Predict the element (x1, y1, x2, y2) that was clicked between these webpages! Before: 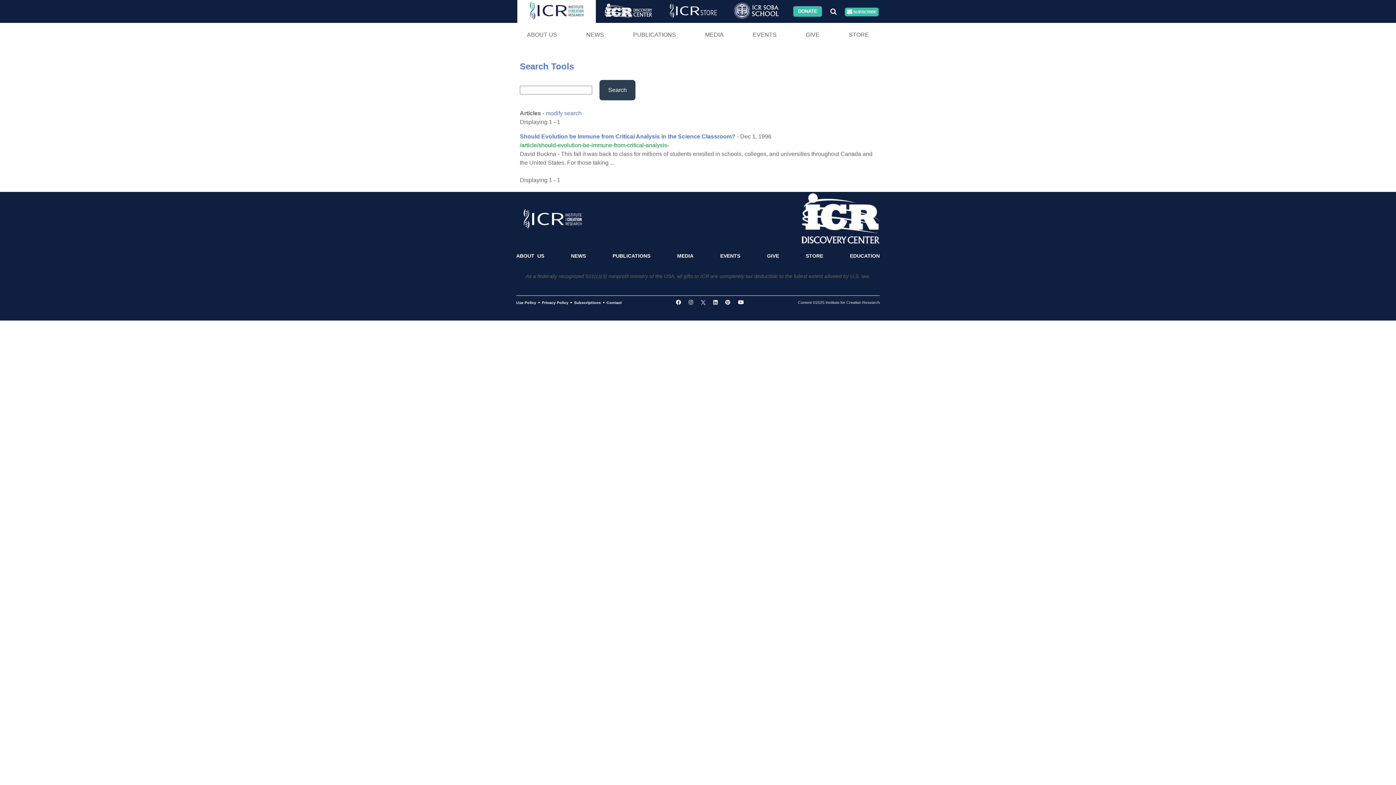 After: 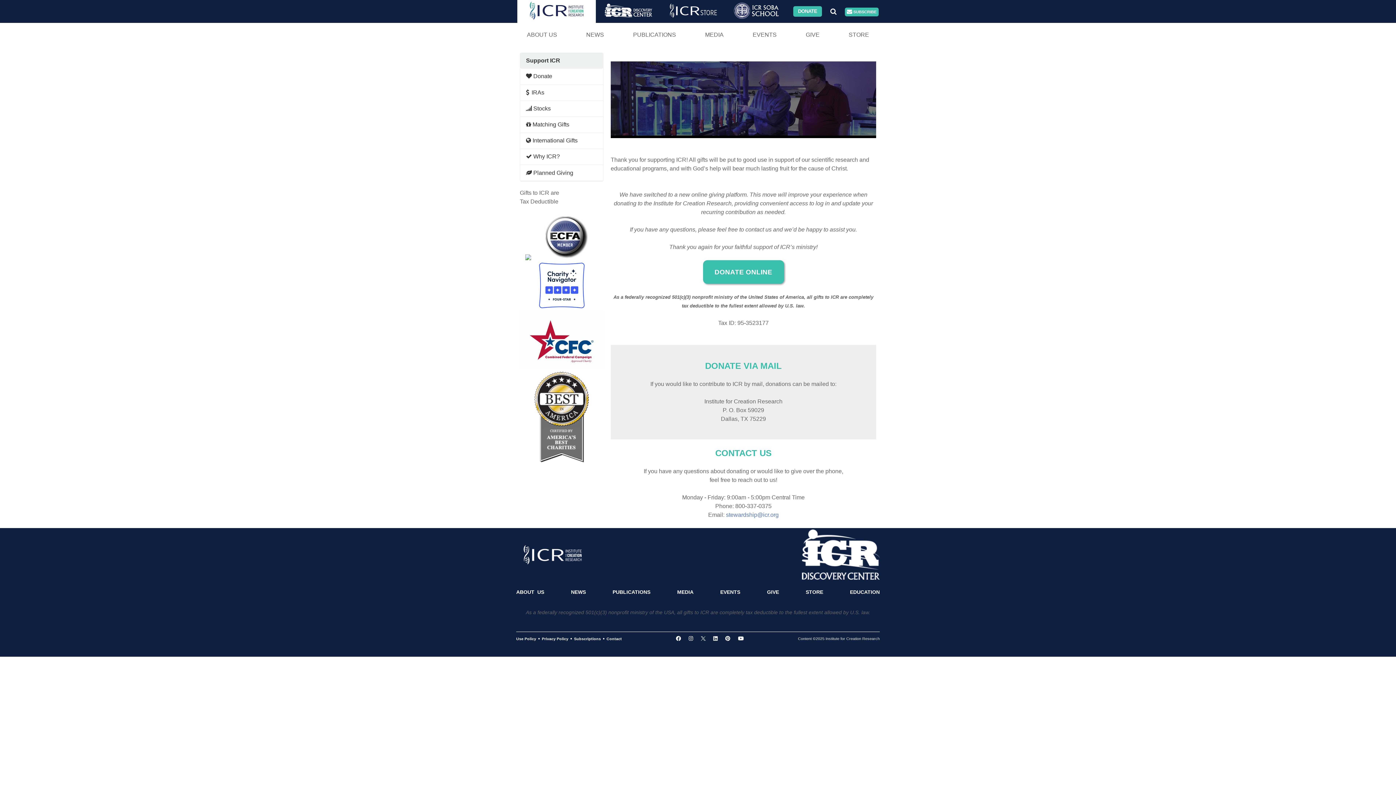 Action: label: GIVE bbox: (762, 247, 784, 265)